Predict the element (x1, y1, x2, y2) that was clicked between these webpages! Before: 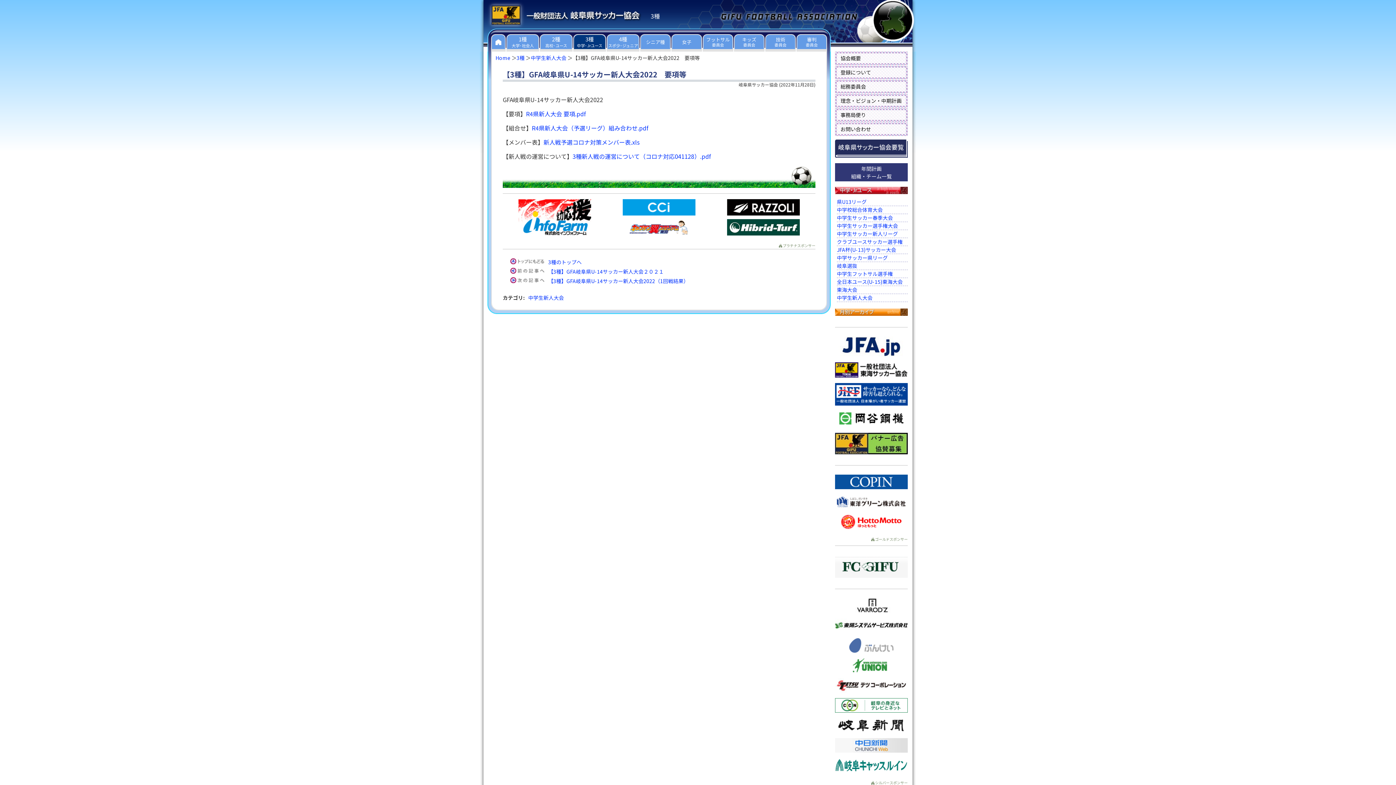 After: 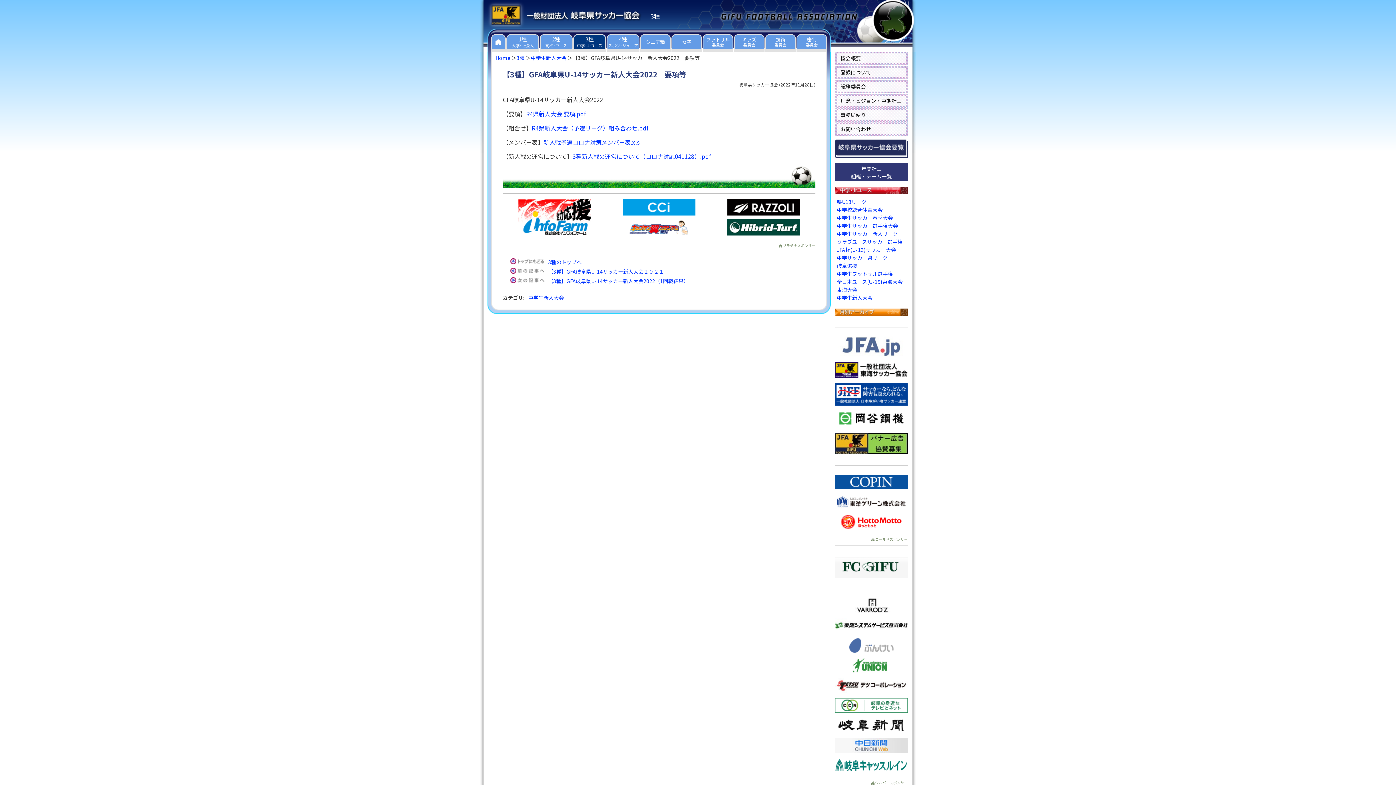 Action: bbox: (835, 336, 908, 343)